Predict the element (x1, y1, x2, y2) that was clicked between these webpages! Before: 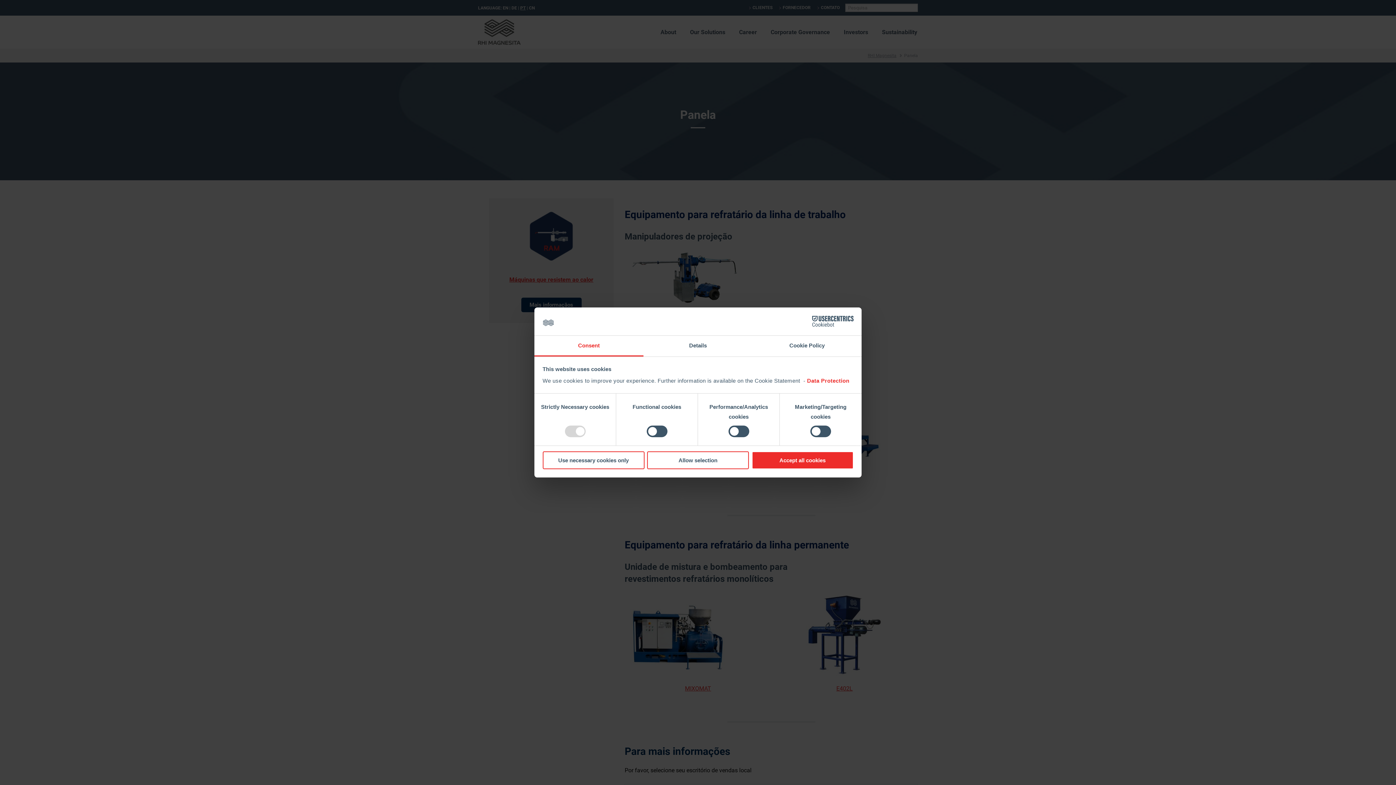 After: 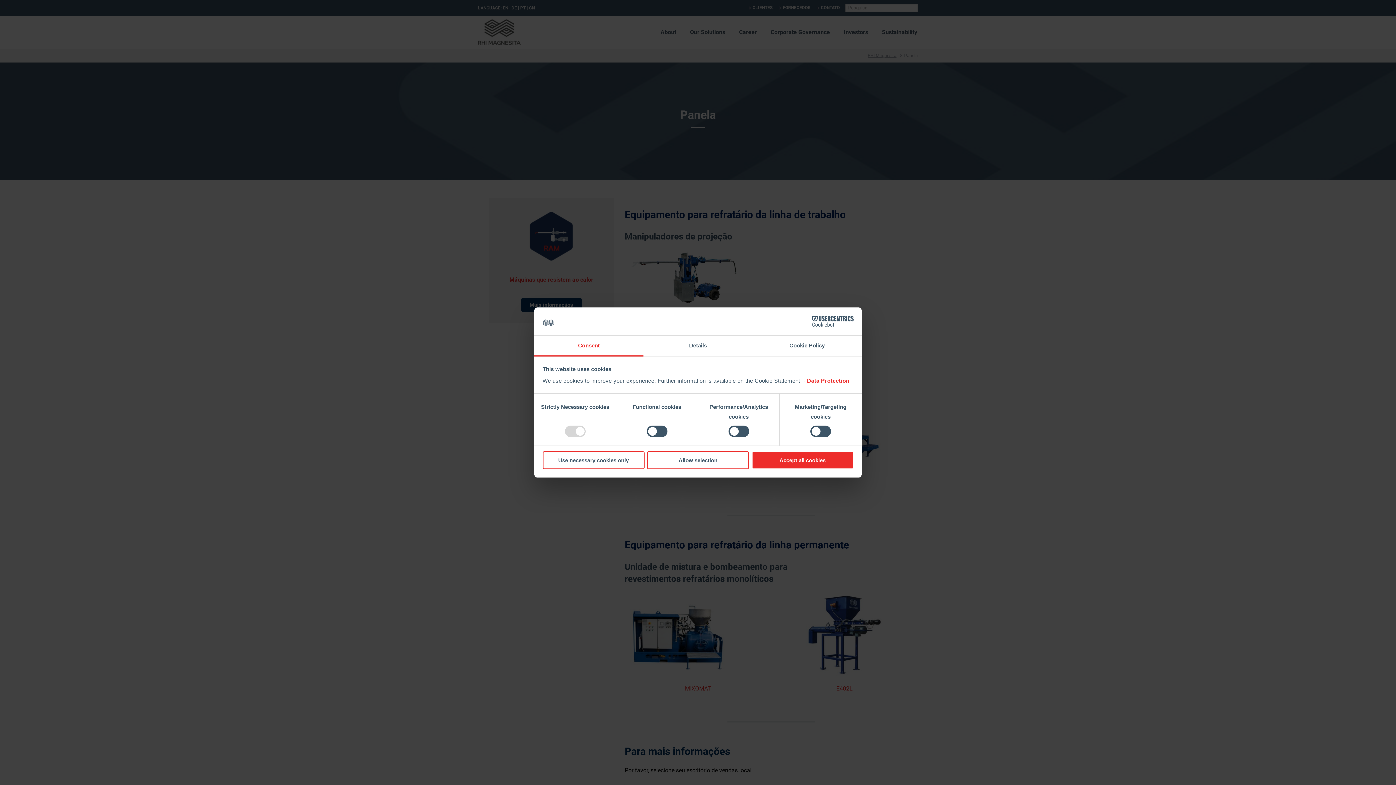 Action: label: Consent bbox: (534, 335, 643, 356)